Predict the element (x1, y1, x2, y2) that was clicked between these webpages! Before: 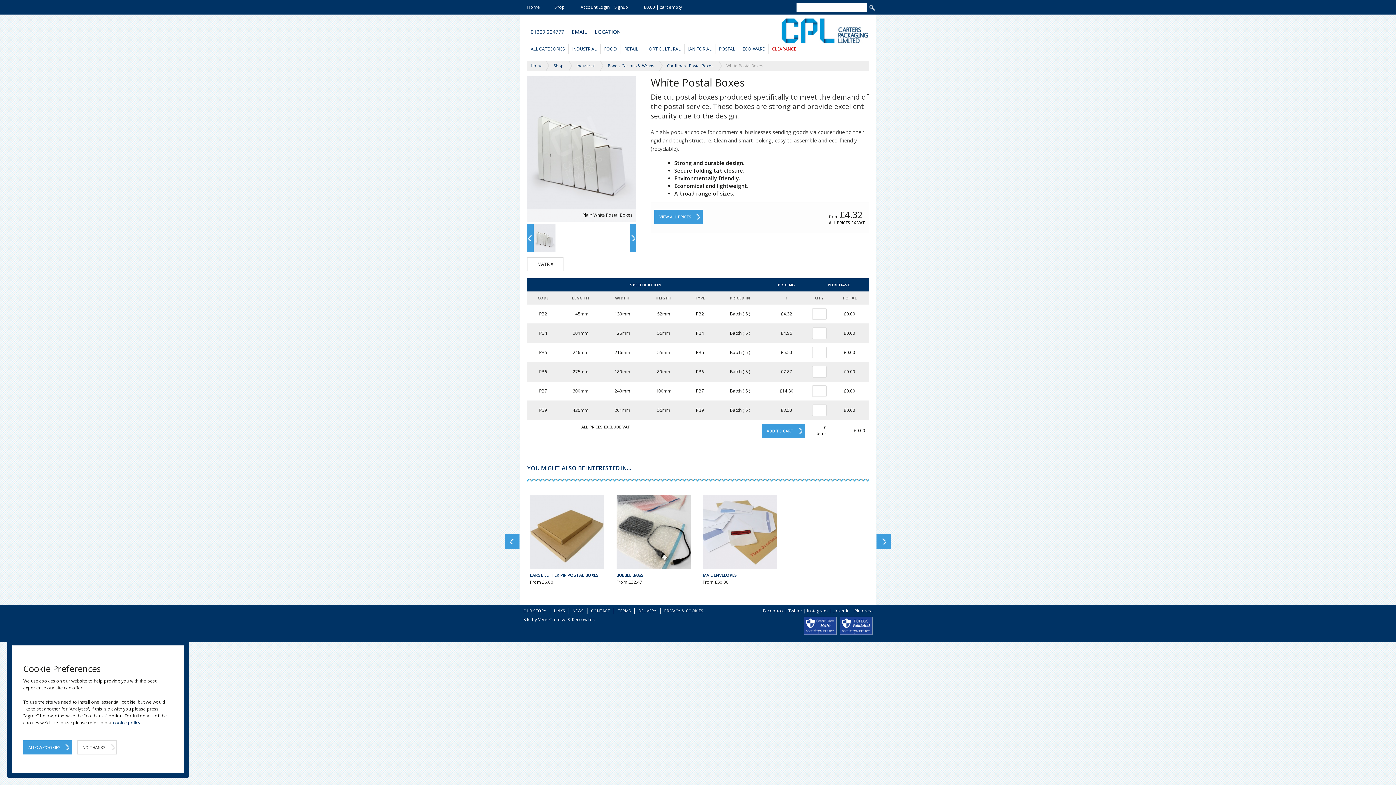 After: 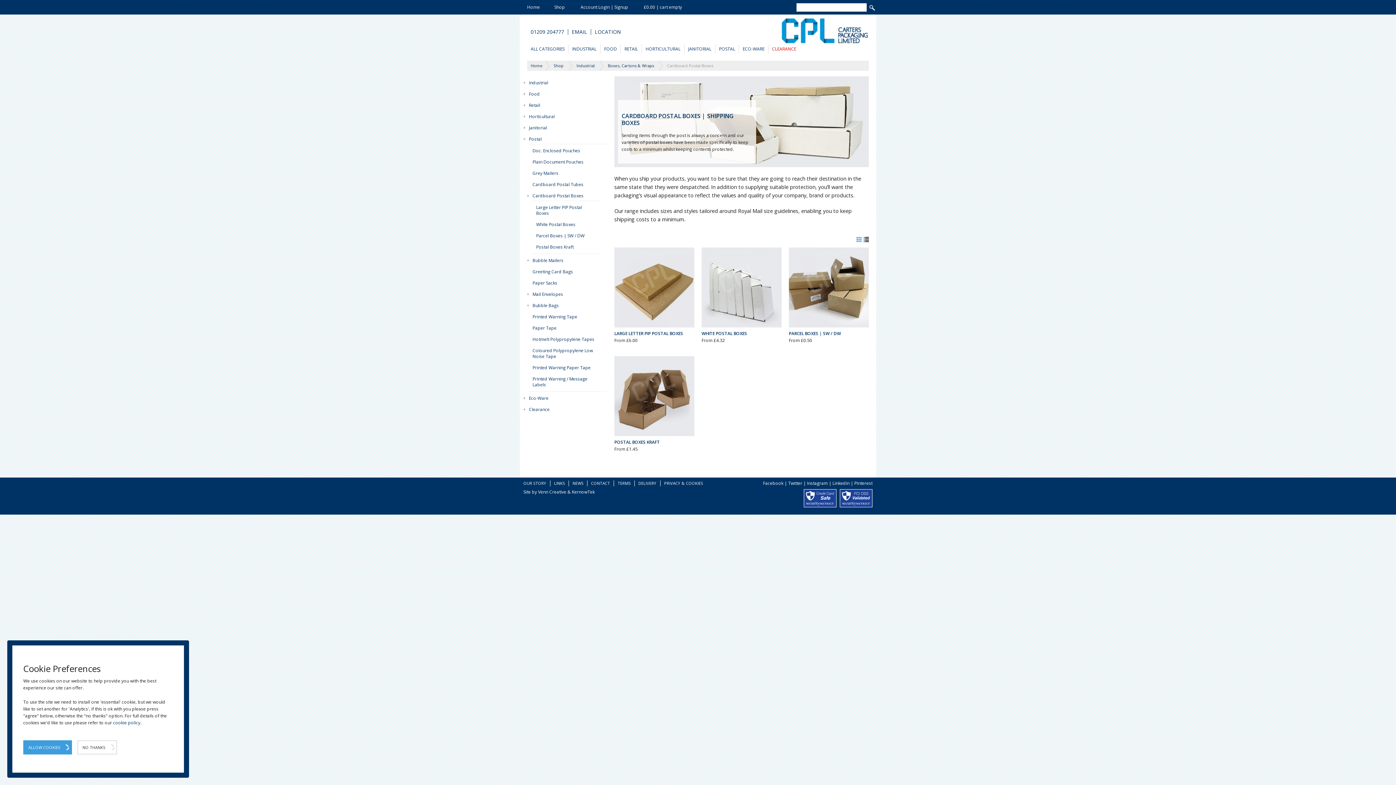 Action: bbox: (658, 60, 717, 70) label: Cardboard Postal Boxes